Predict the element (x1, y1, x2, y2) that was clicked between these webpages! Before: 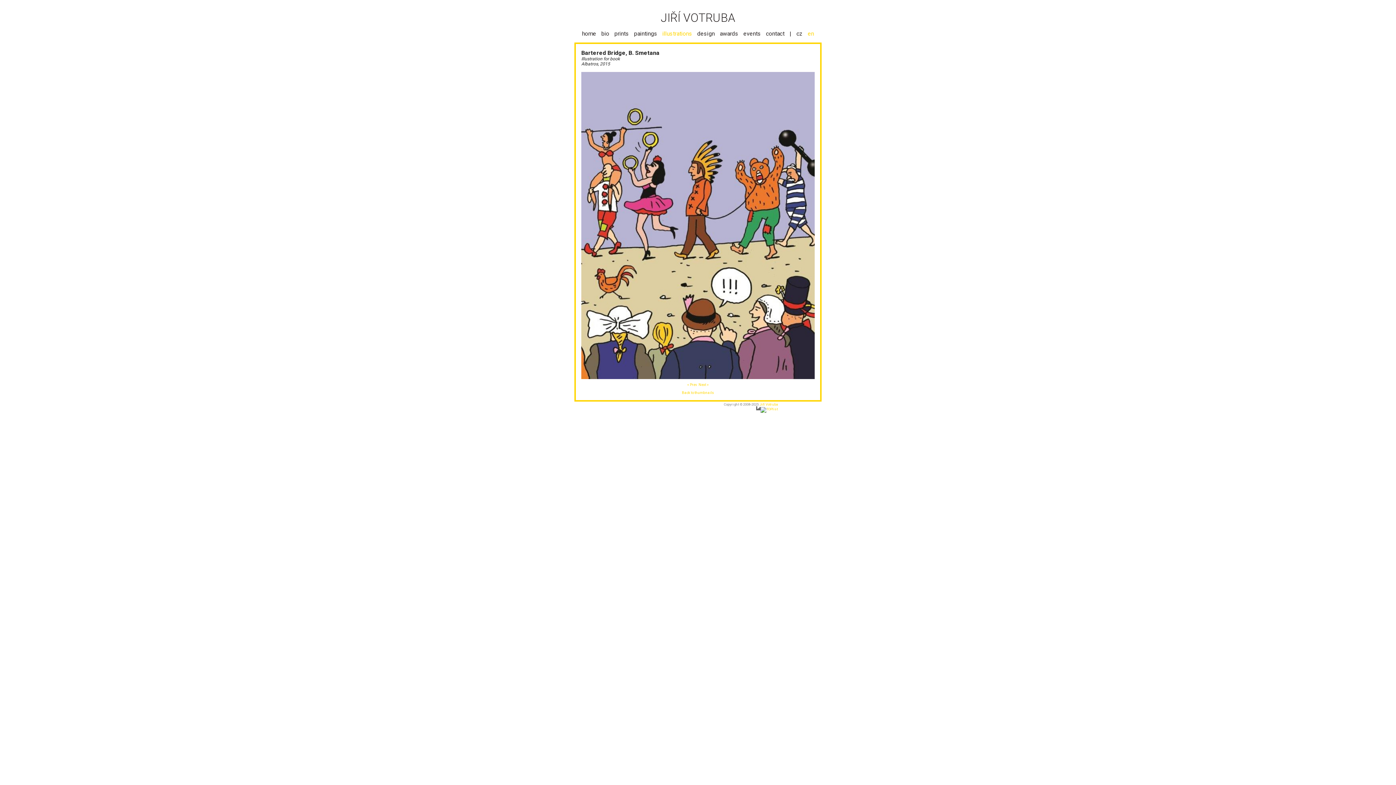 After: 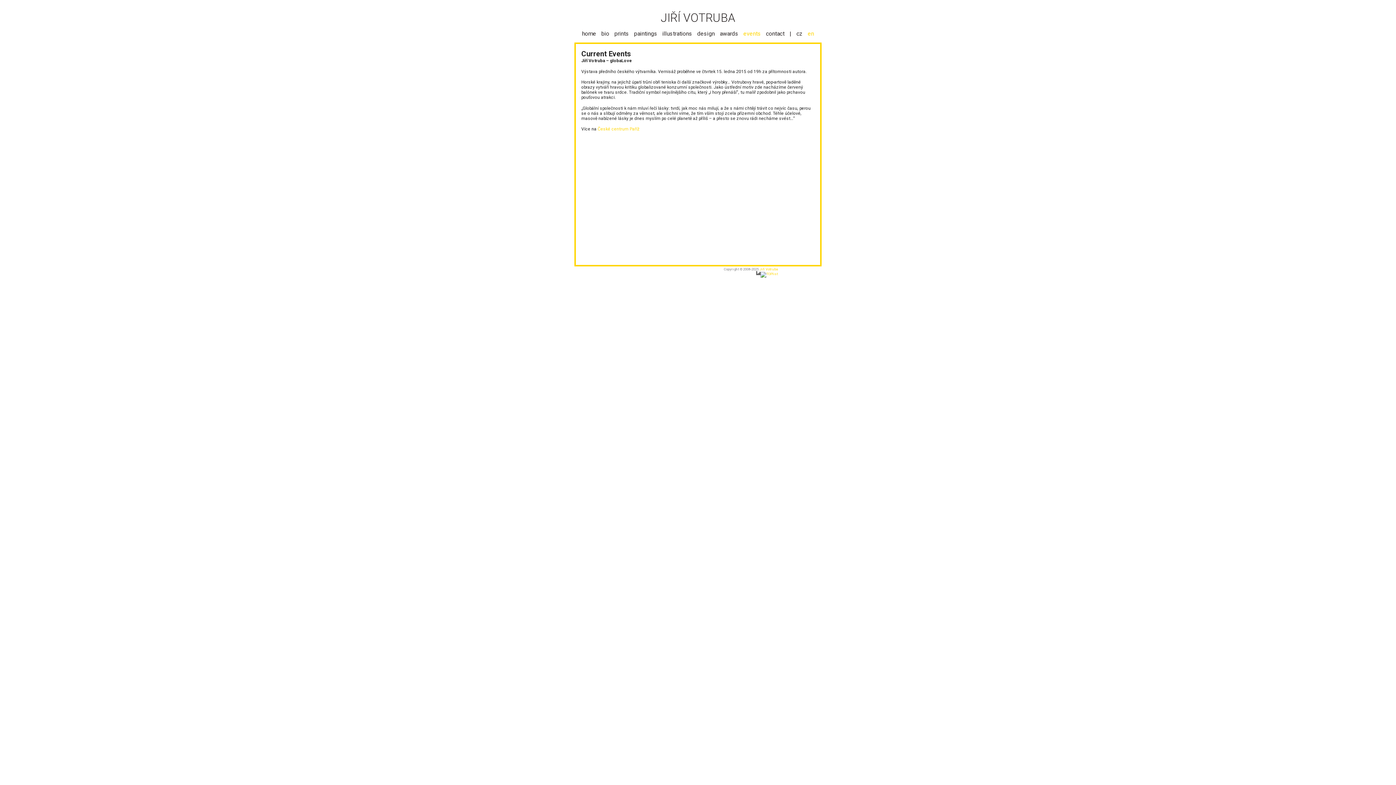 Action: label: events bbox: (743, 30, 761, 37)